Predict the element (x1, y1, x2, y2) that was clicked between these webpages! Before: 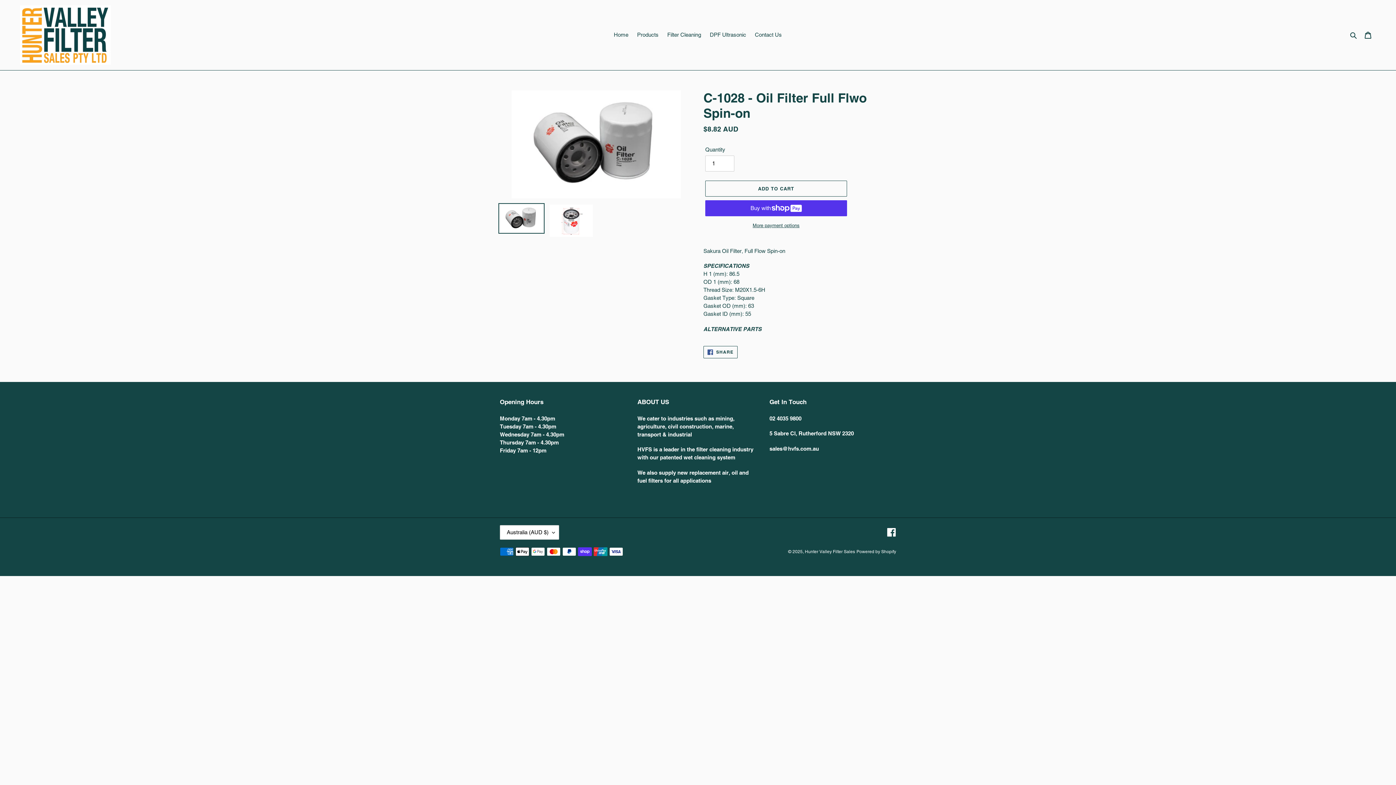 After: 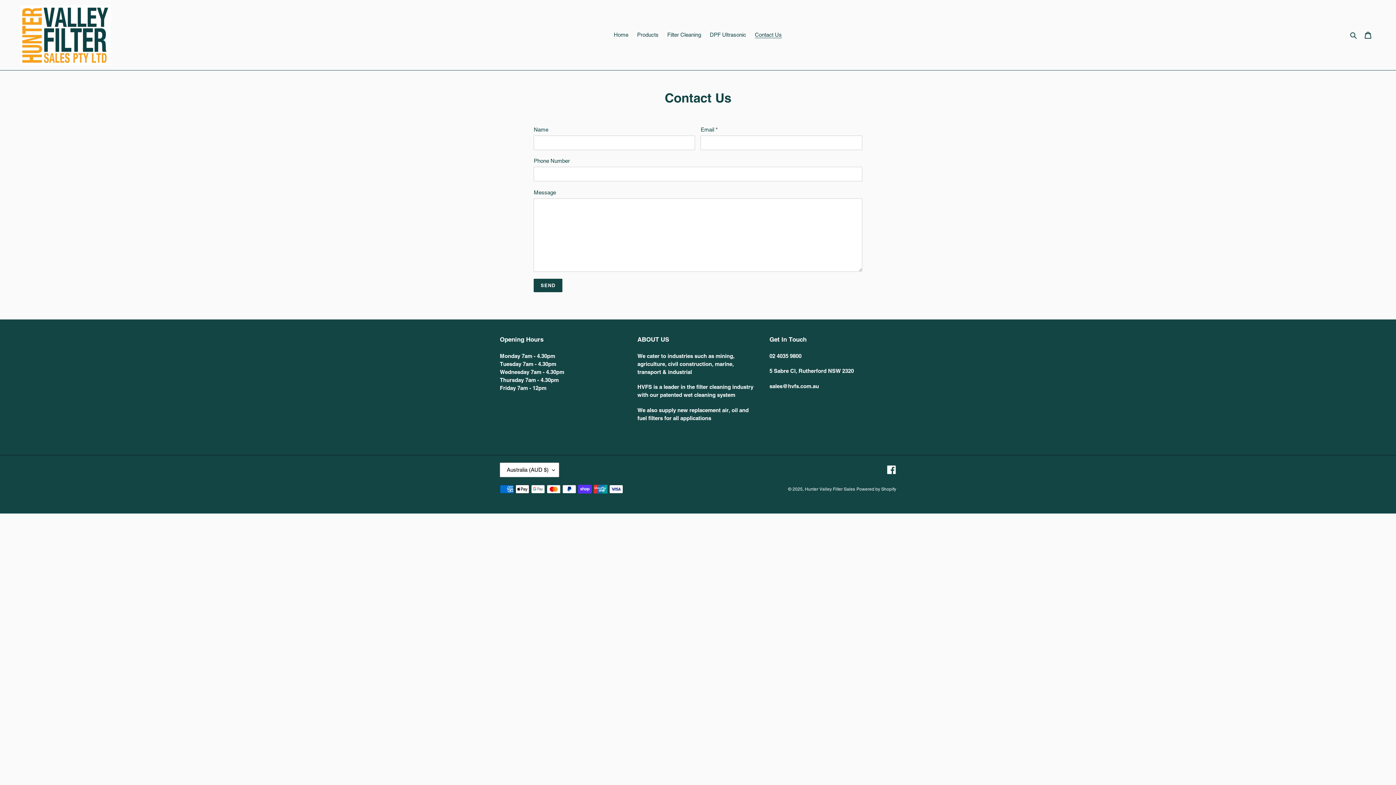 Action: label: Contact Us bbox: (751, 29, 785, 40)